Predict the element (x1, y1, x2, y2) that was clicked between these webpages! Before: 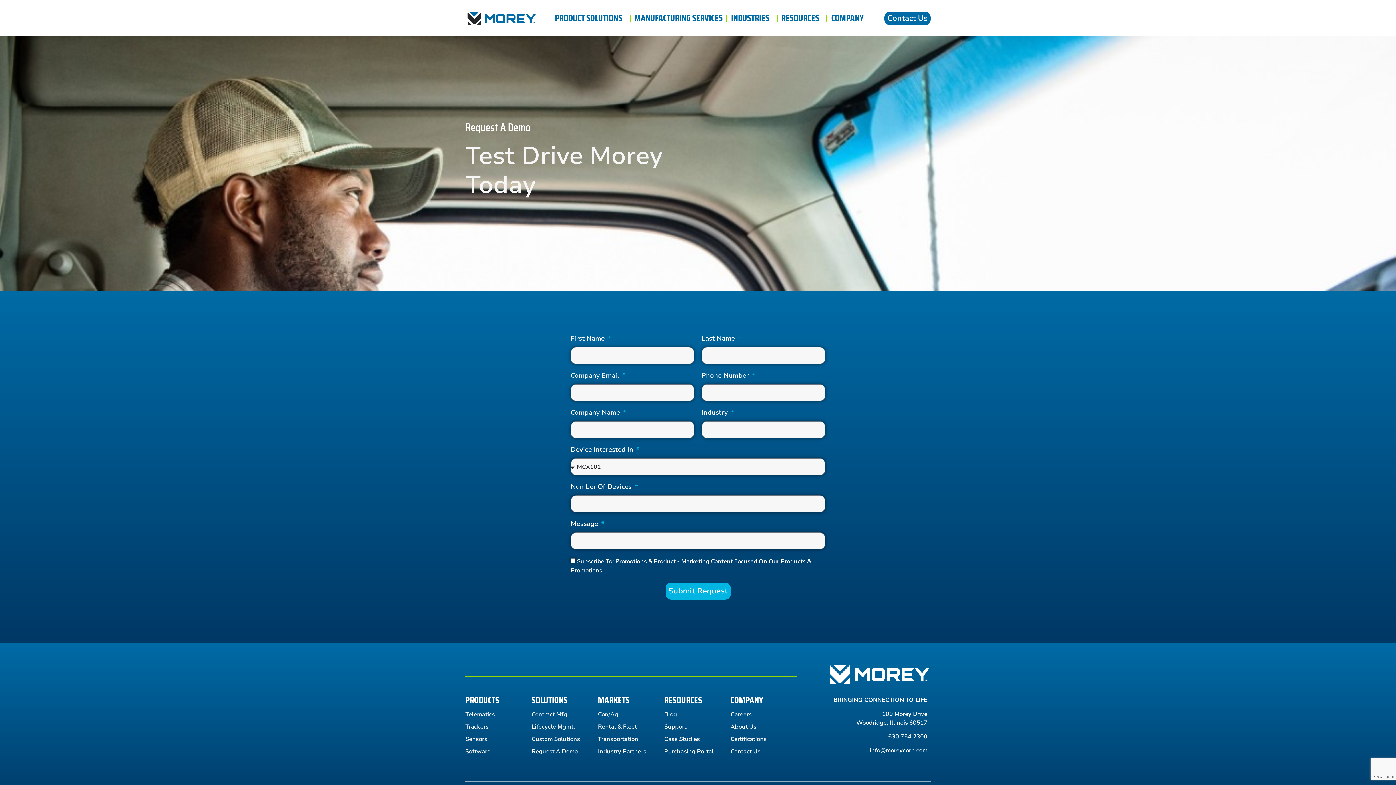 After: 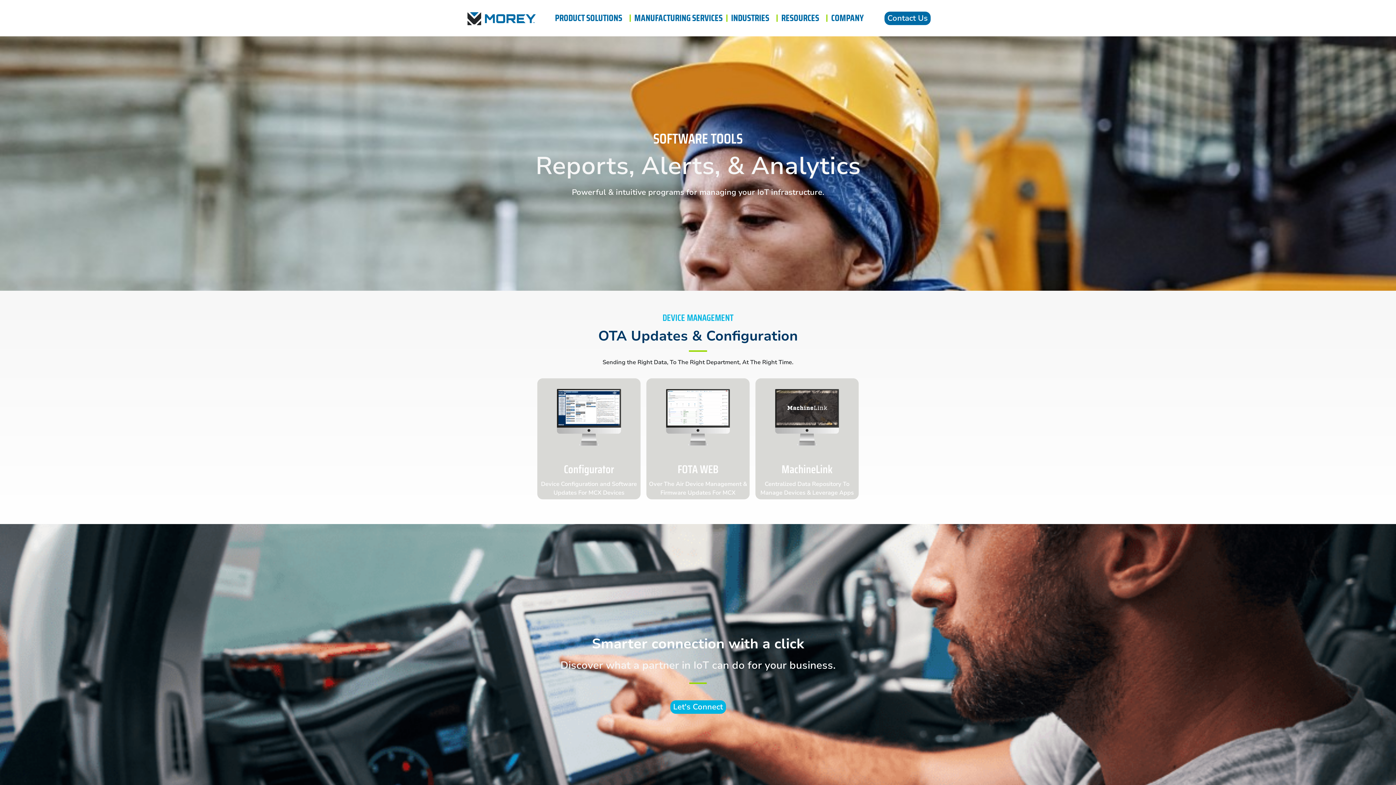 Action: bbox: (465, 747, 531, 756) label: Software